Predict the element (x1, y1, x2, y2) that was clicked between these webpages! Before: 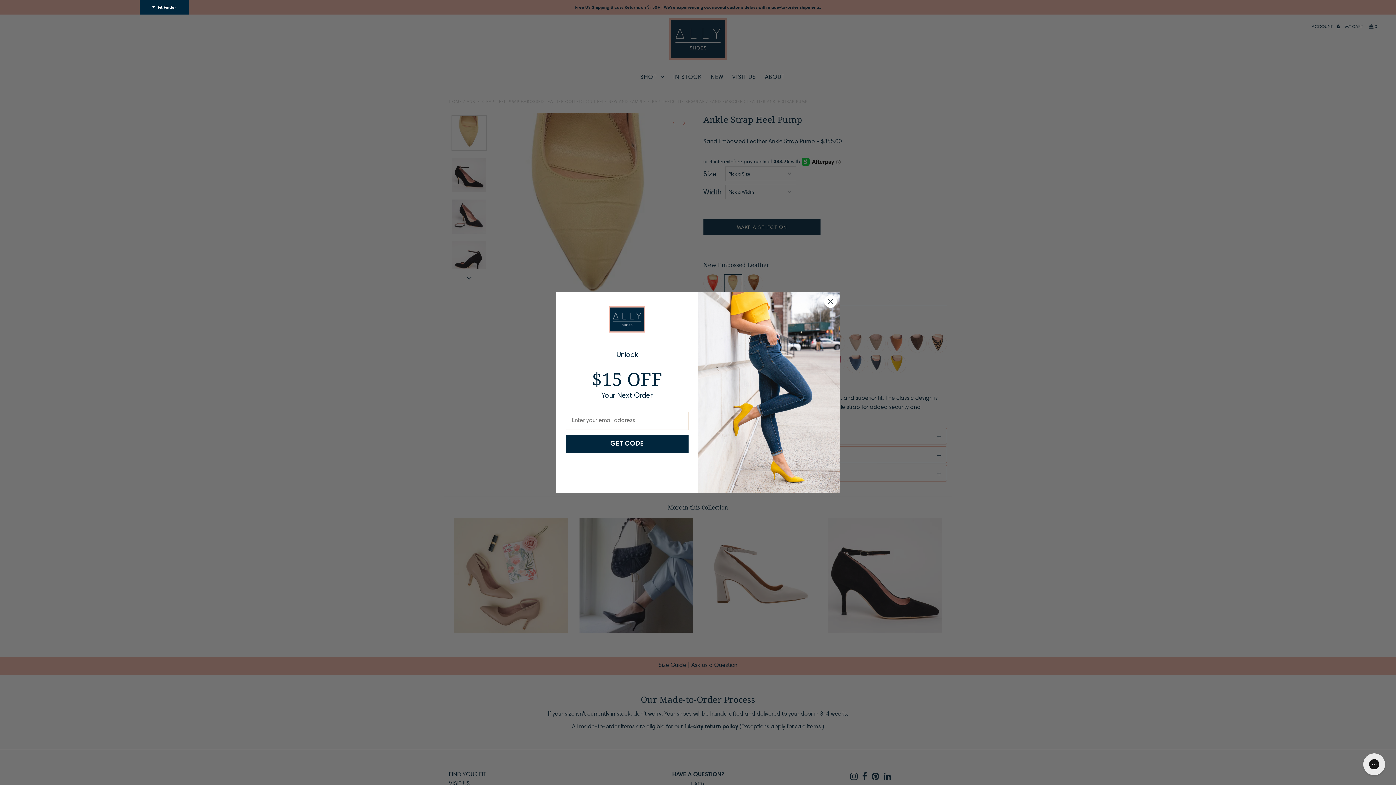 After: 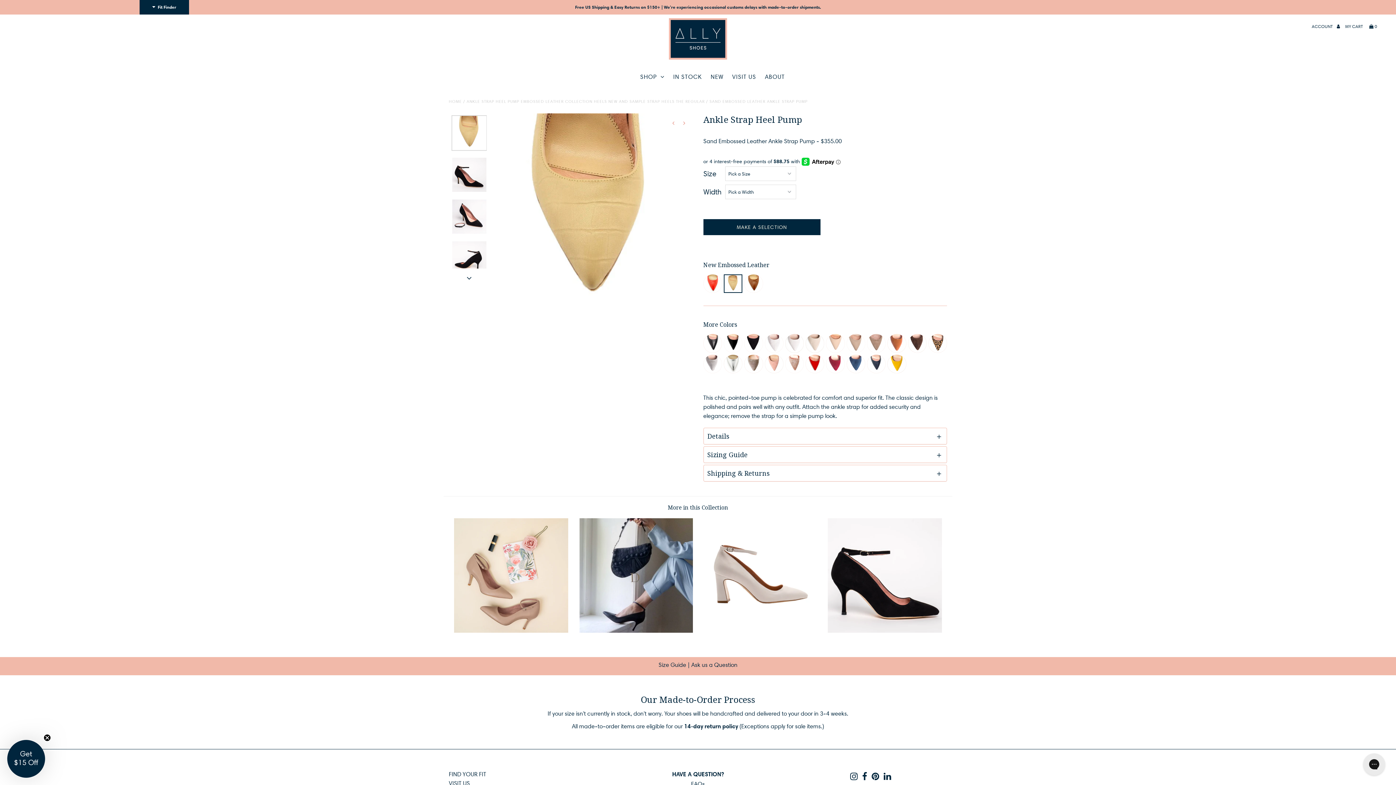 Action: label: Close dialog bbox: (824, 295, 837, 308)